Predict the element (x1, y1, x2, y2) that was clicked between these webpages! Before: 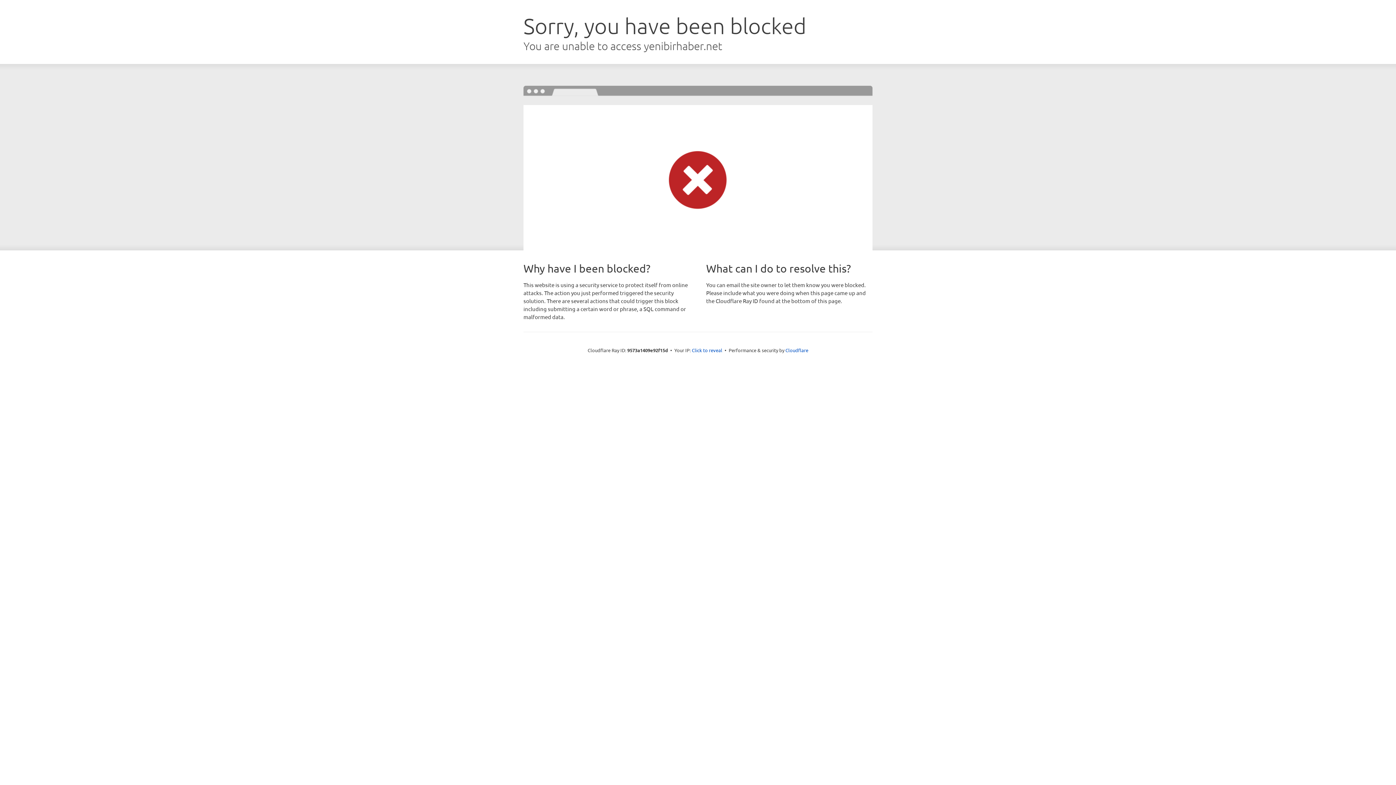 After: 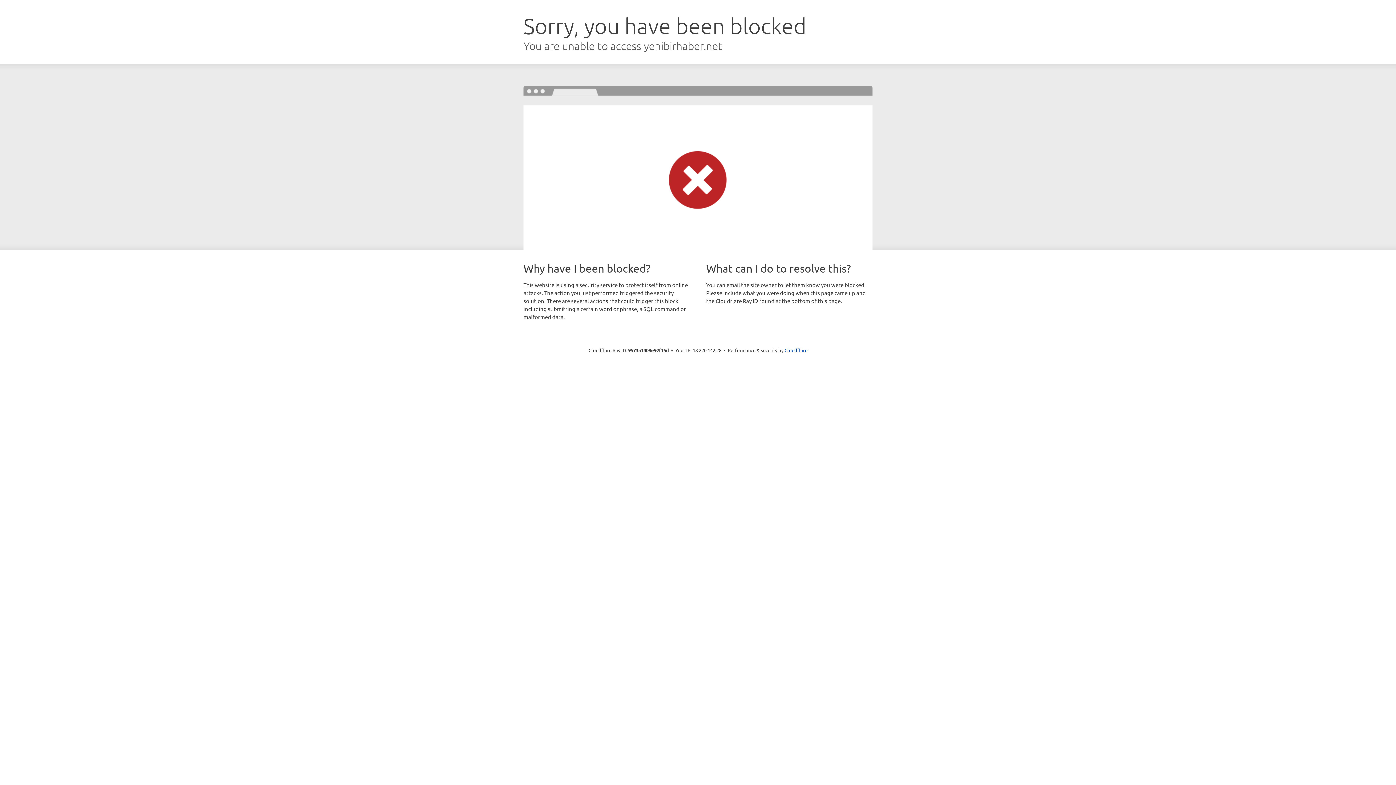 Action: label: Click to reveal bbox: (692, 346, 722, 353)